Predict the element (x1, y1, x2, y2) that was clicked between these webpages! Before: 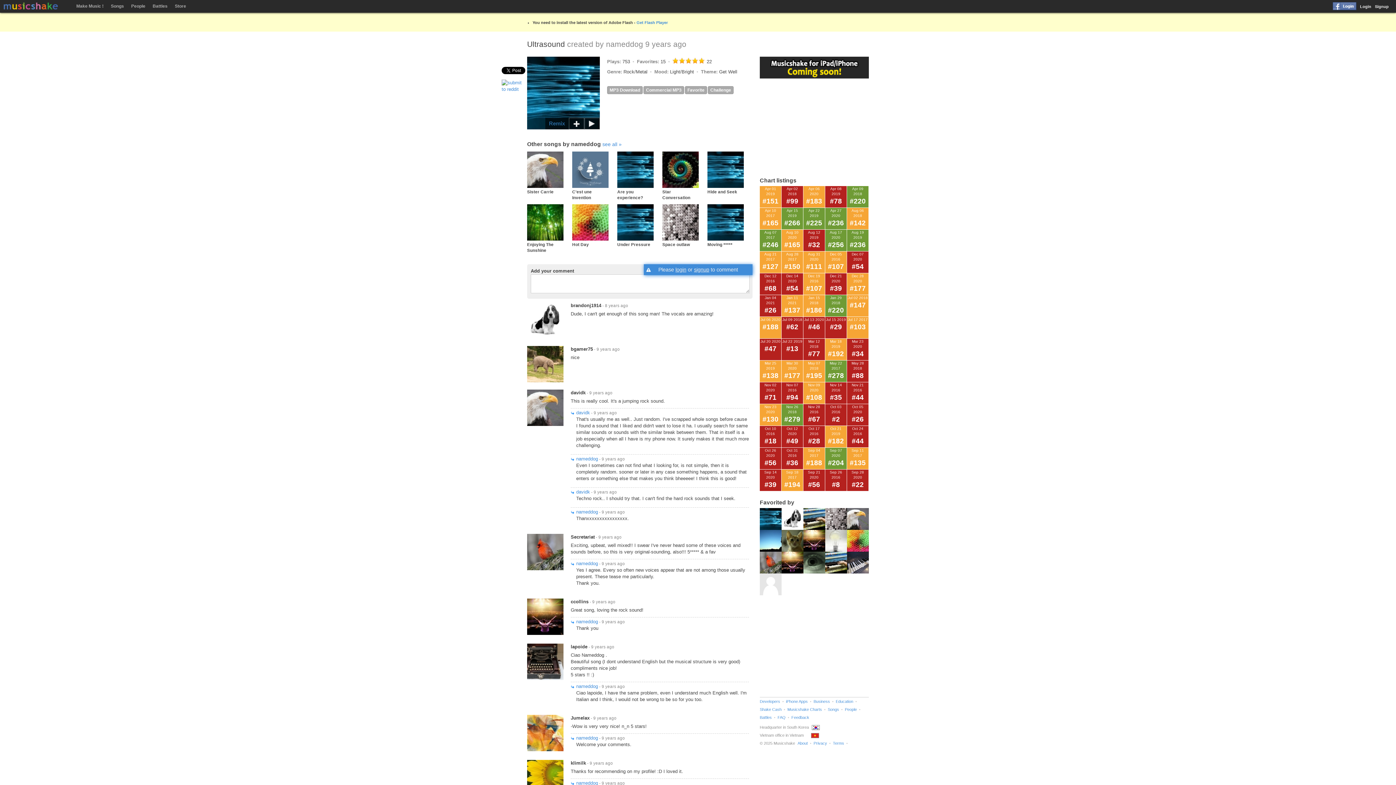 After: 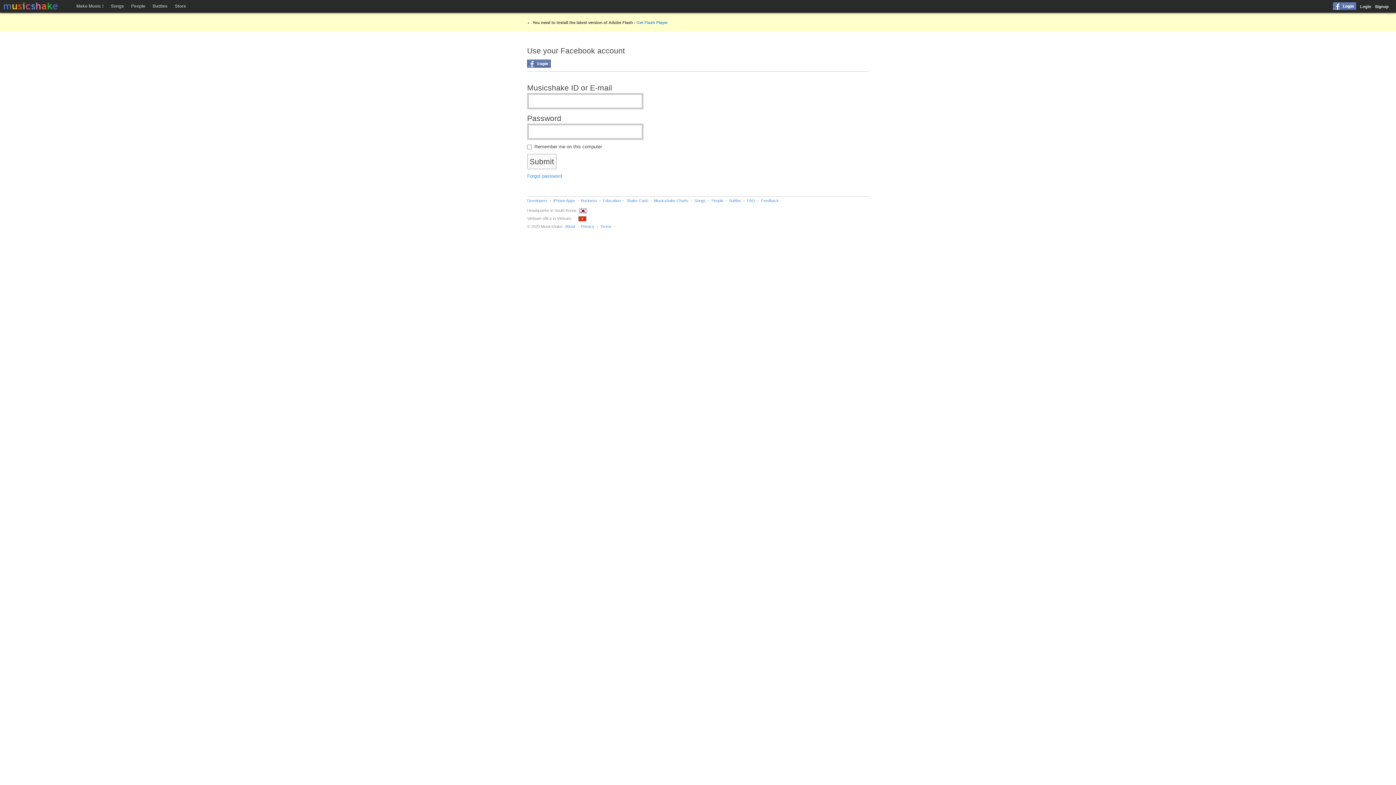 Action: label: login bbox: (675, 266, 686, 272)